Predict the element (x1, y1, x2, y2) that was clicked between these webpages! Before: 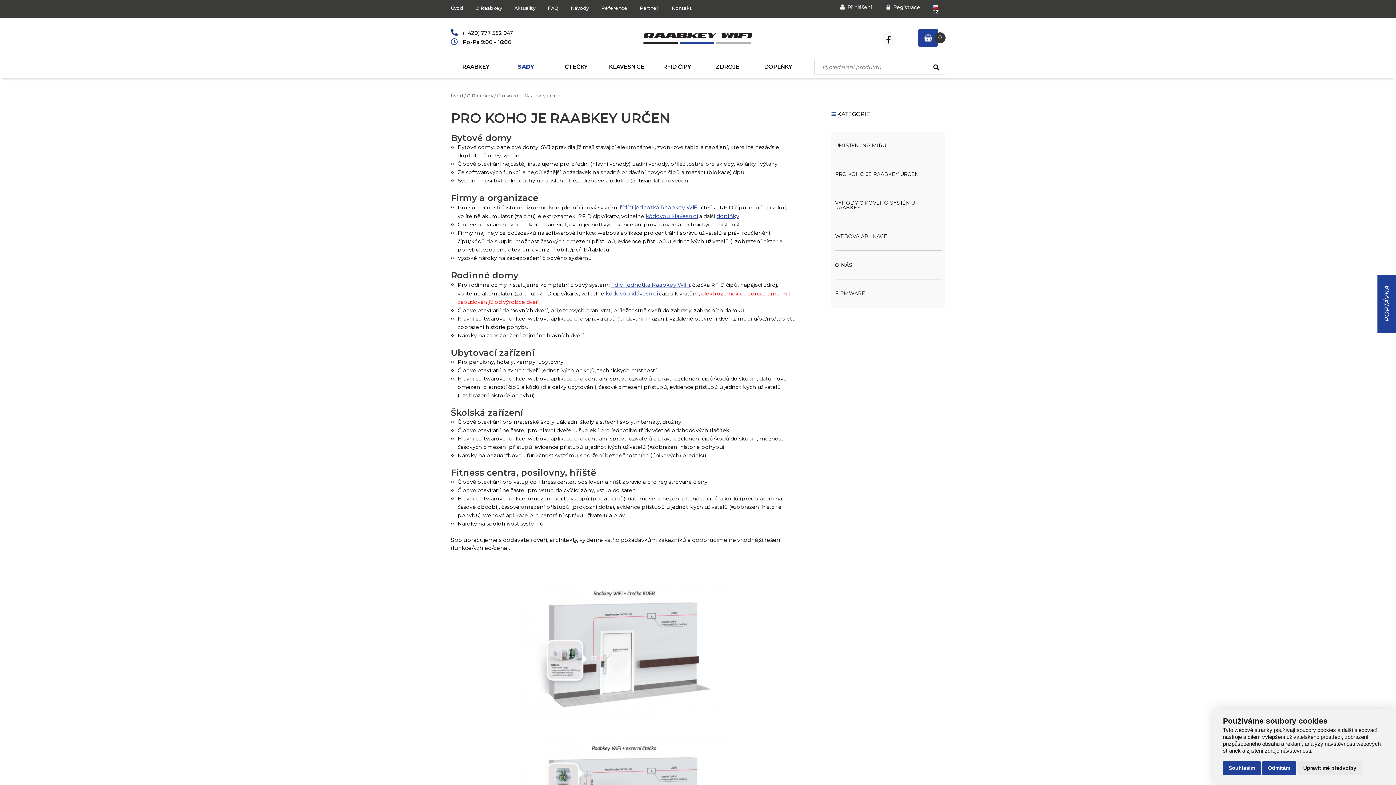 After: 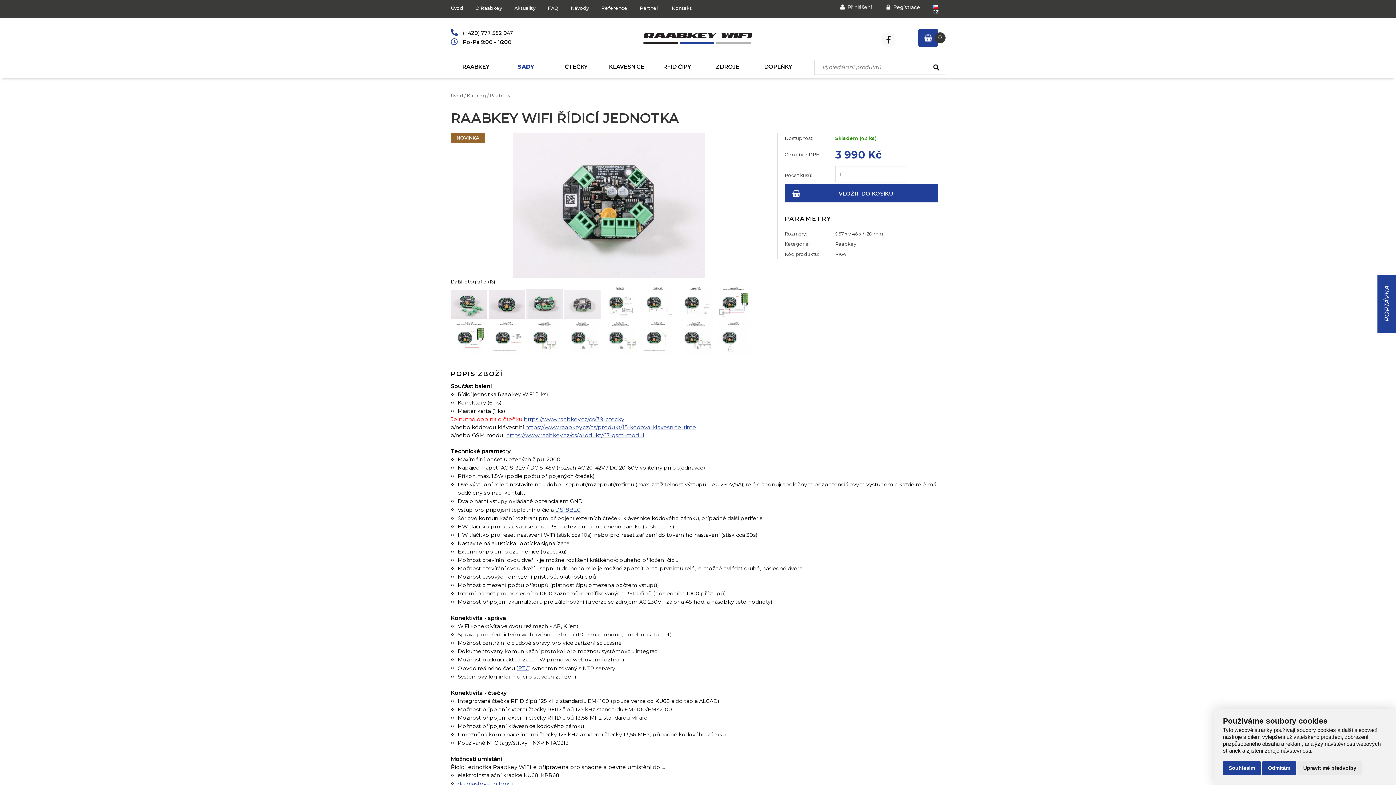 Action: label: řídící jednotka Raabkey WiFi bbox: (611, 281, 689, 288)